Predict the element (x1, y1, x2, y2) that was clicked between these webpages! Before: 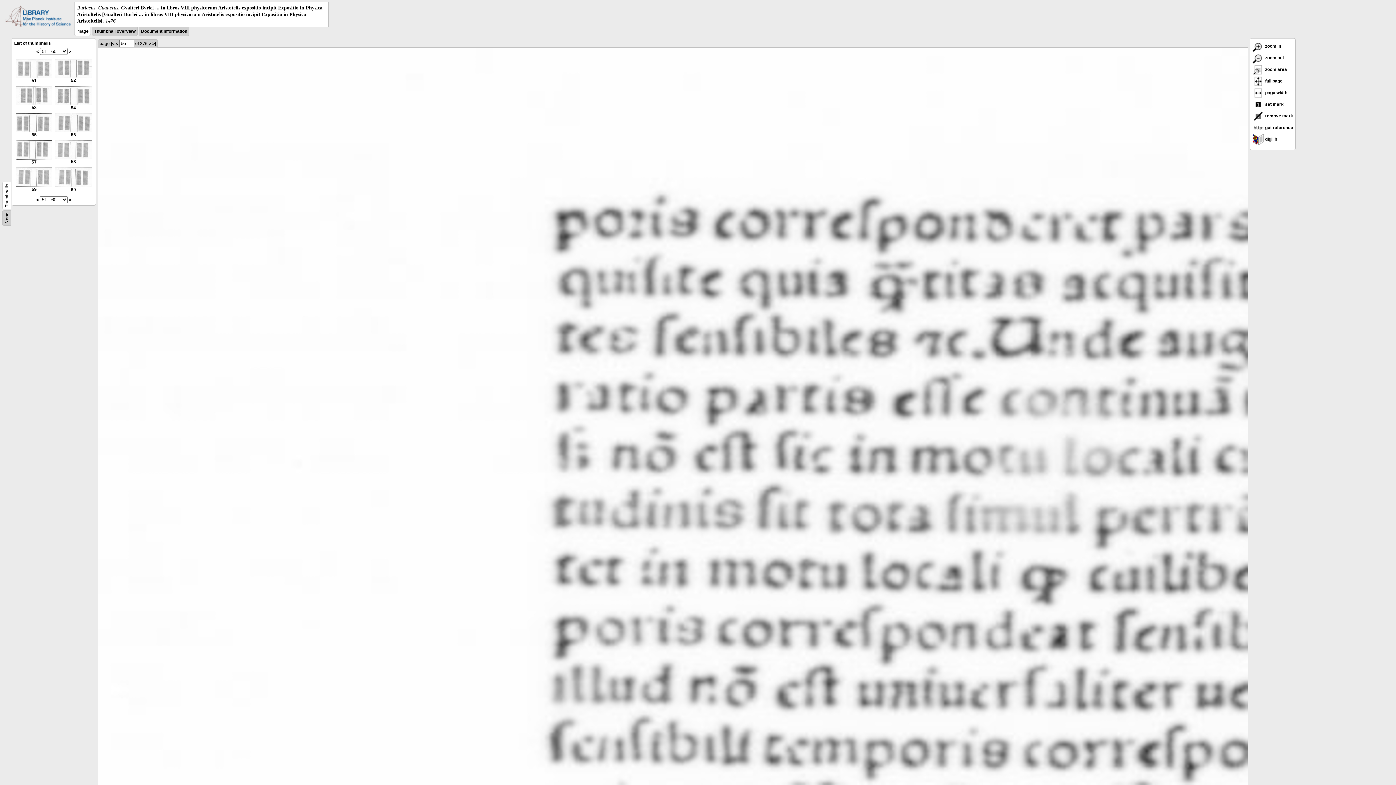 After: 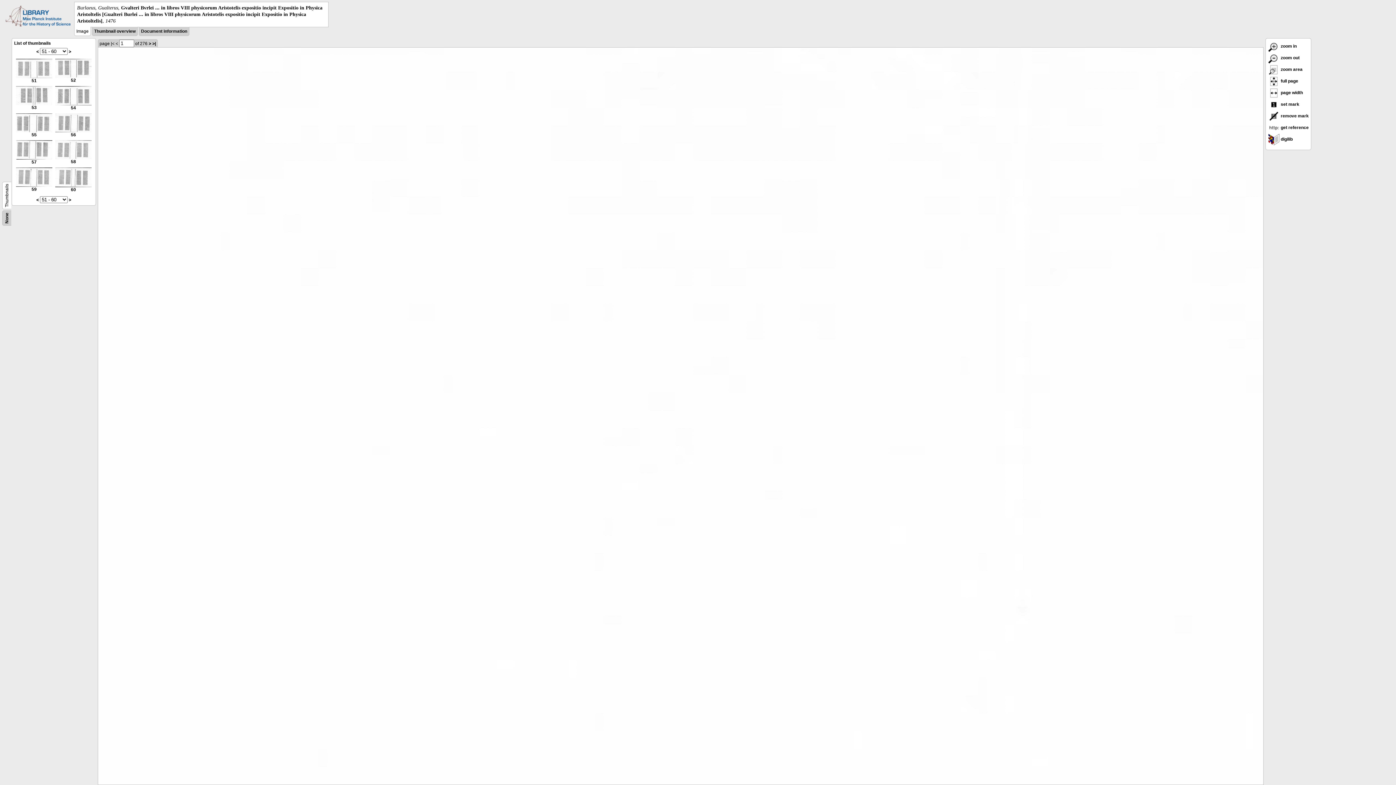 Action: bbox: (110, 41, 114, 46) label: |<